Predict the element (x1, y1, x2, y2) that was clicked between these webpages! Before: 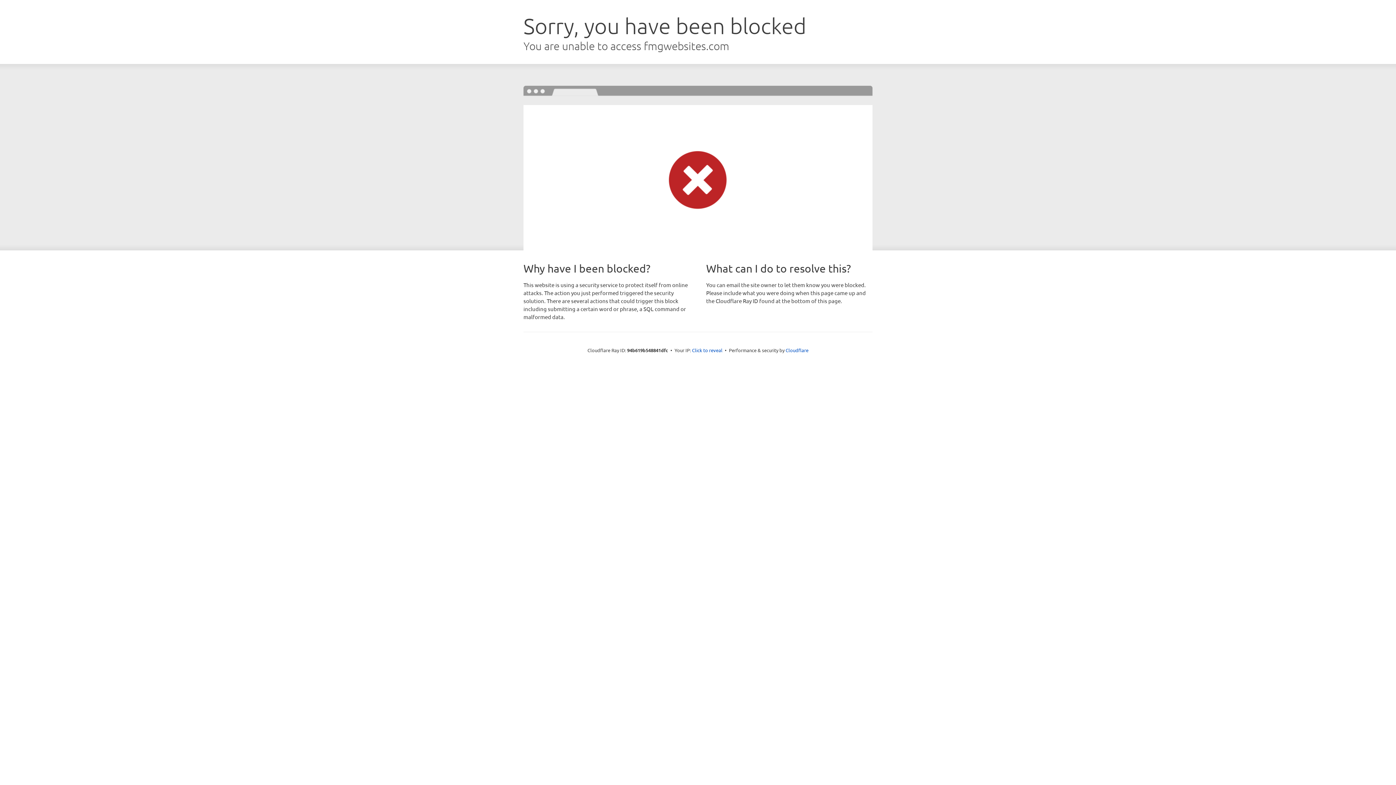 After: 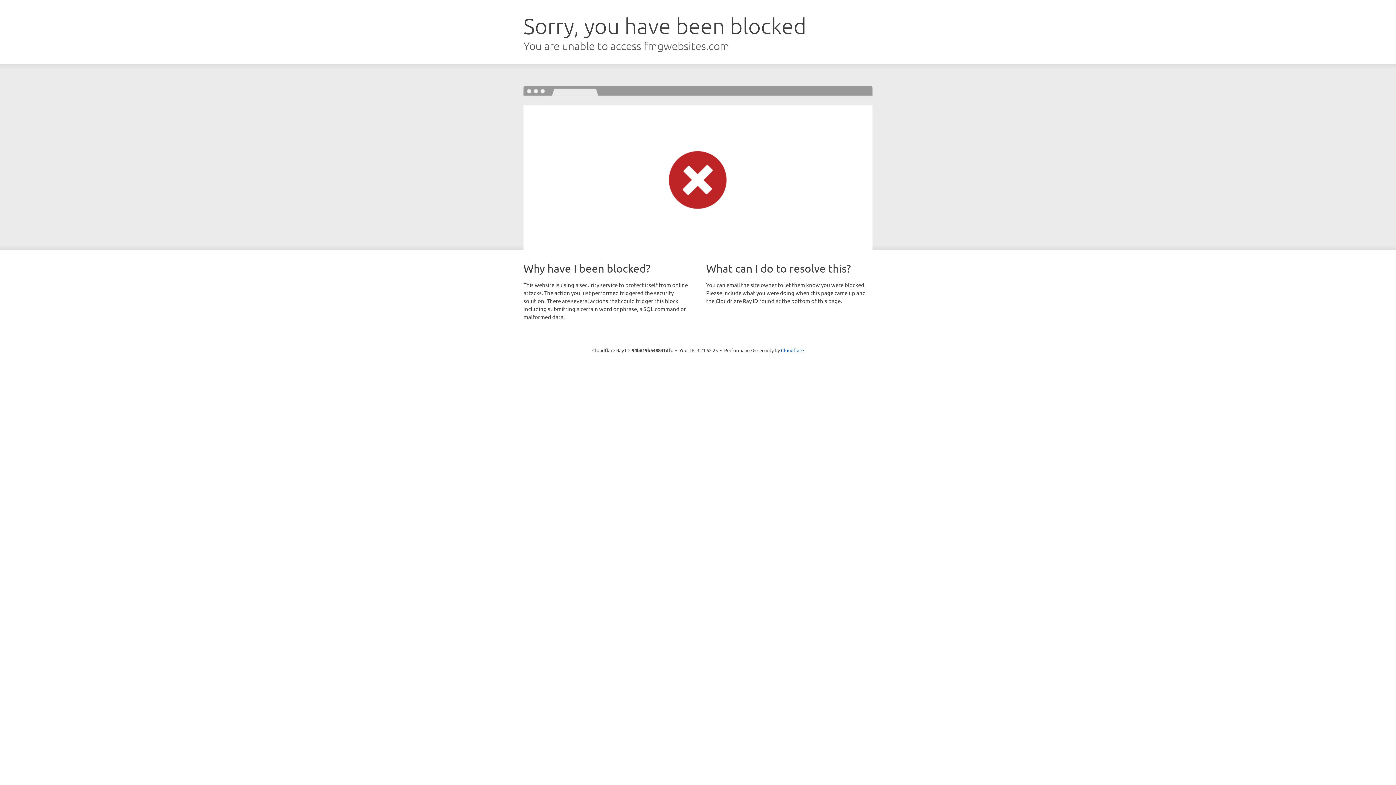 Action: bbox: (692, 346, 722, 353) label: Click to reveal